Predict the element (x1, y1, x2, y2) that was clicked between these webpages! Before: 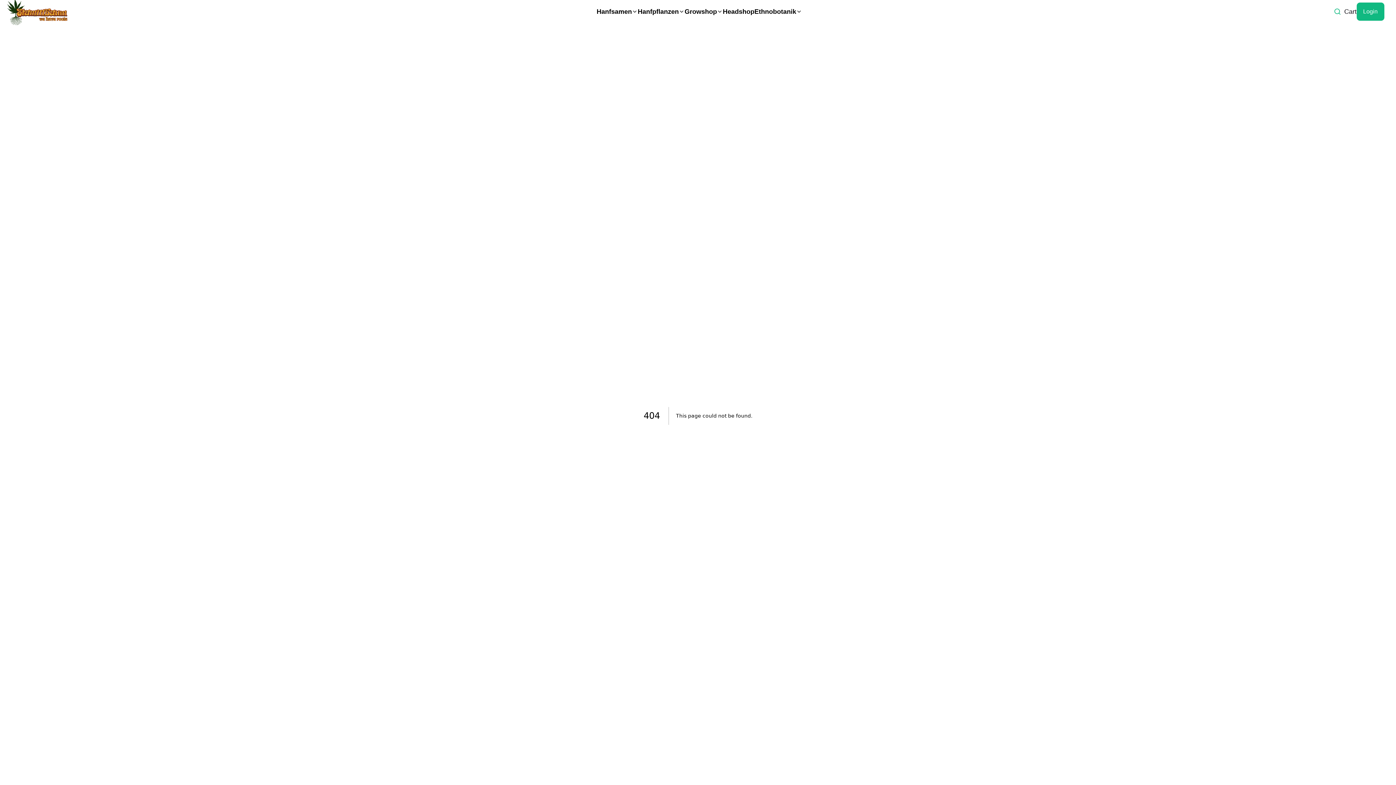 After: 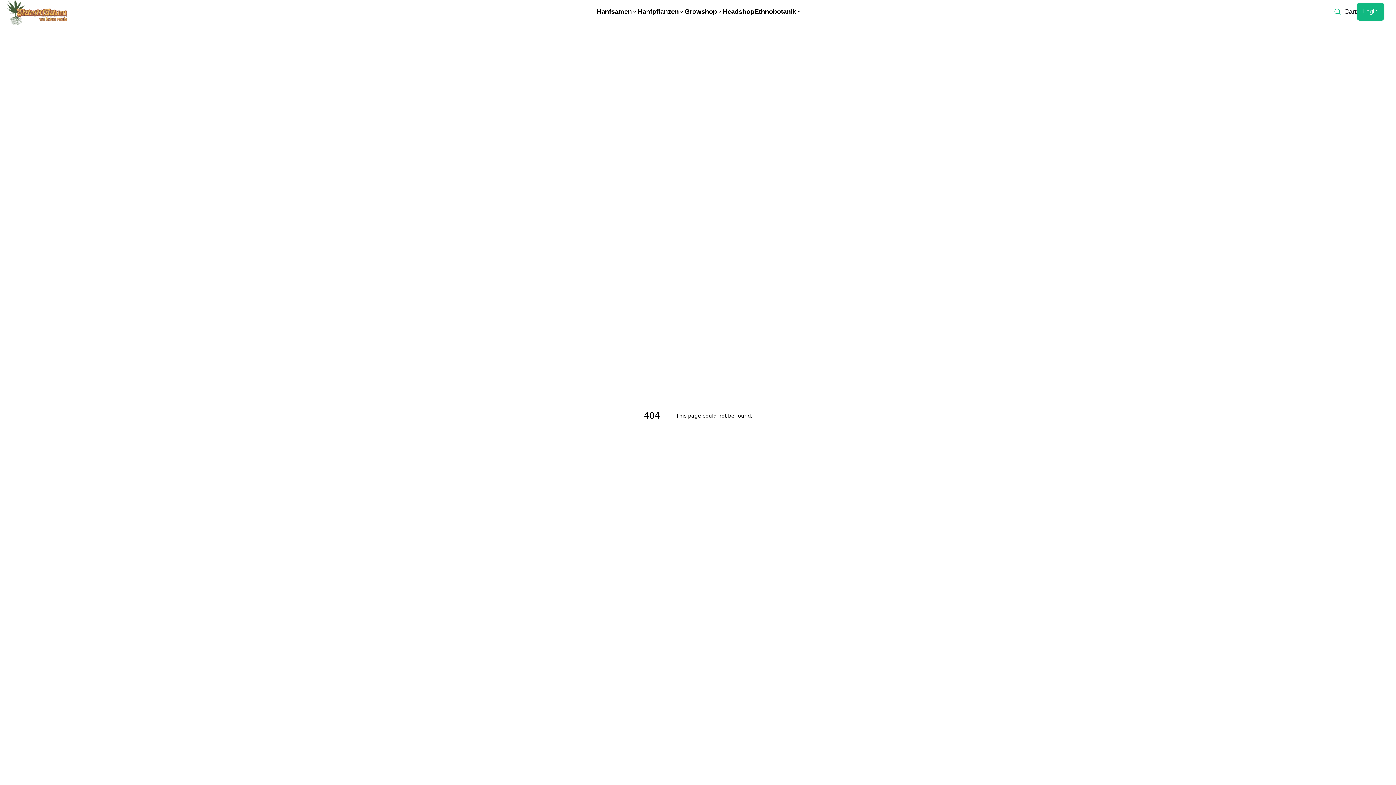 Action: bbox: (6, -2, 68, 25)